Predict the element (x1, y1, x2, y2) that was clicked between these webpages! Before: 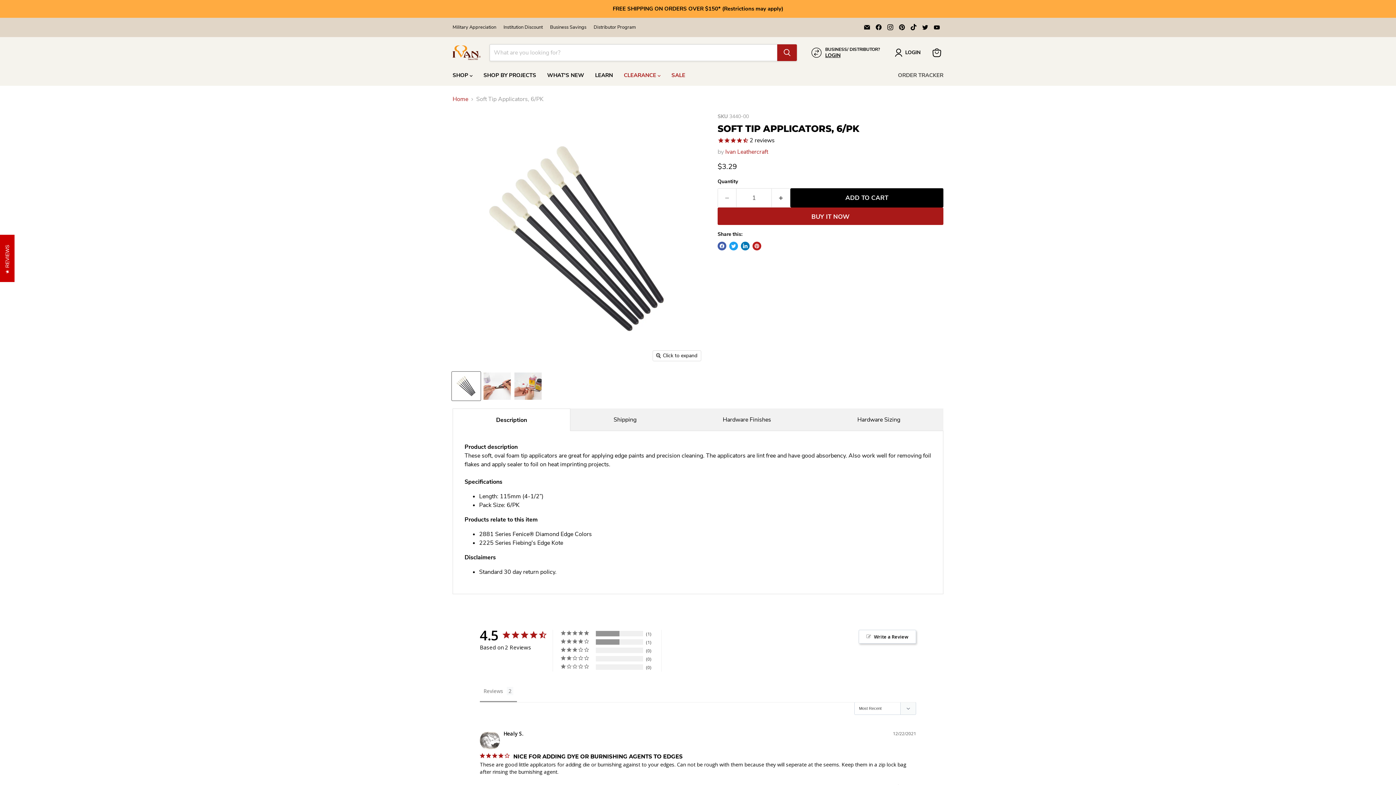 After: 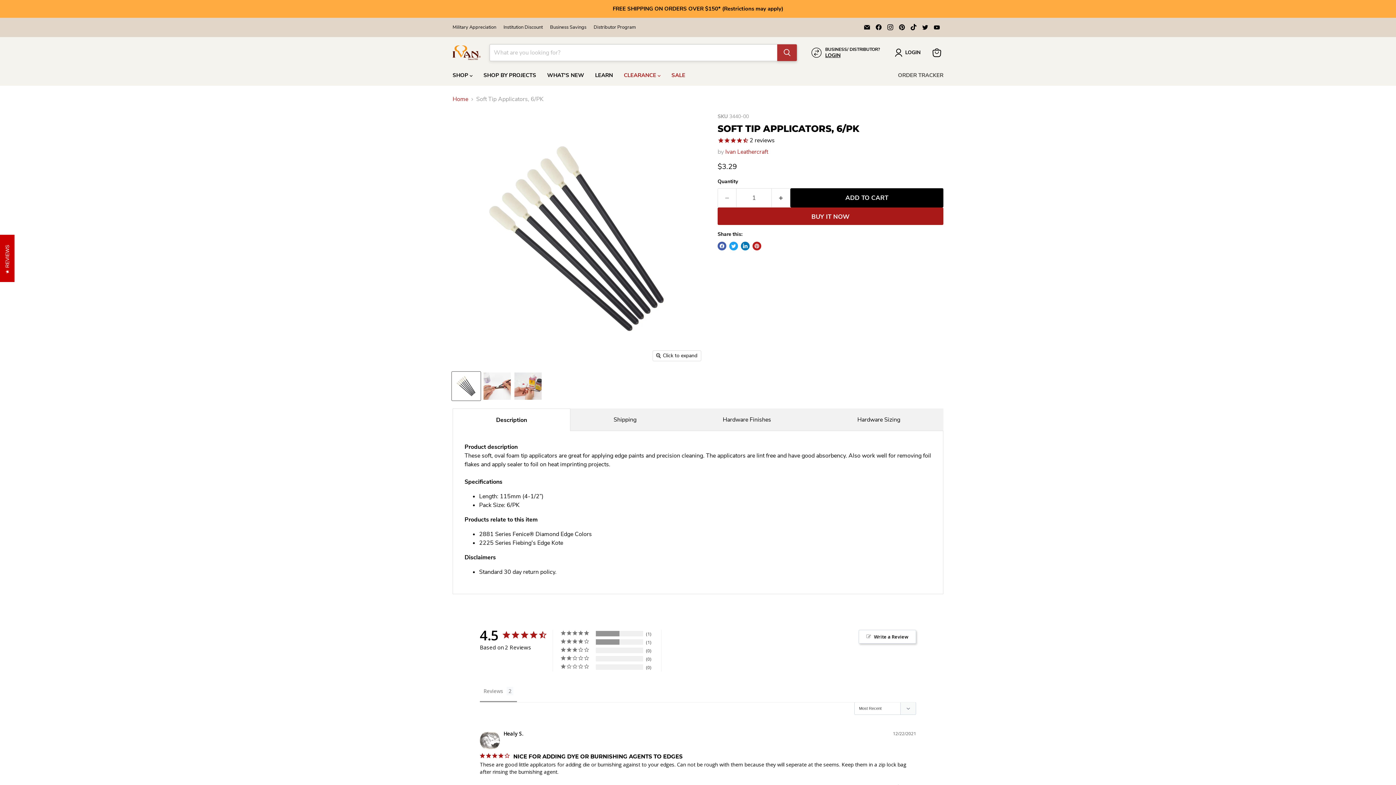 Action: label: Search bbox: (777, 44, 797, 61)